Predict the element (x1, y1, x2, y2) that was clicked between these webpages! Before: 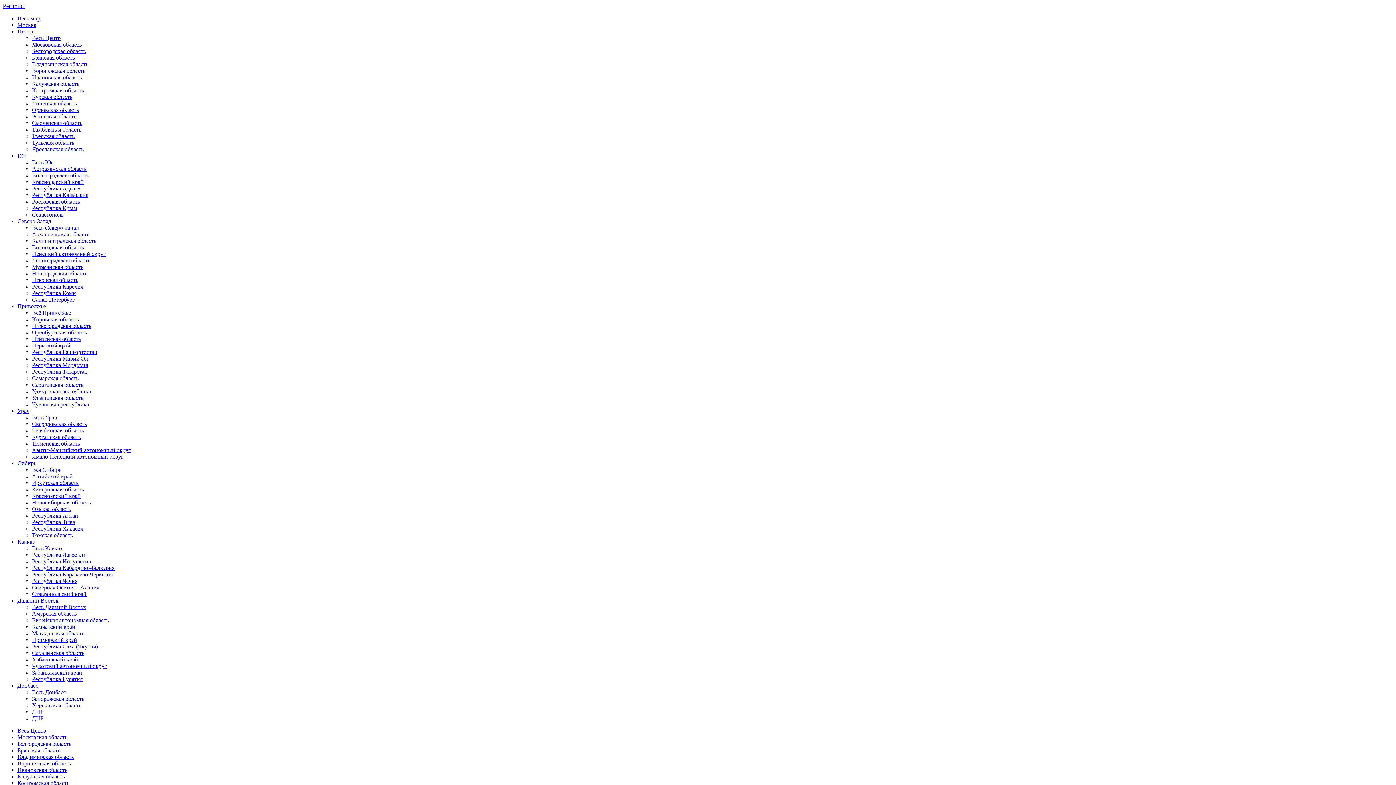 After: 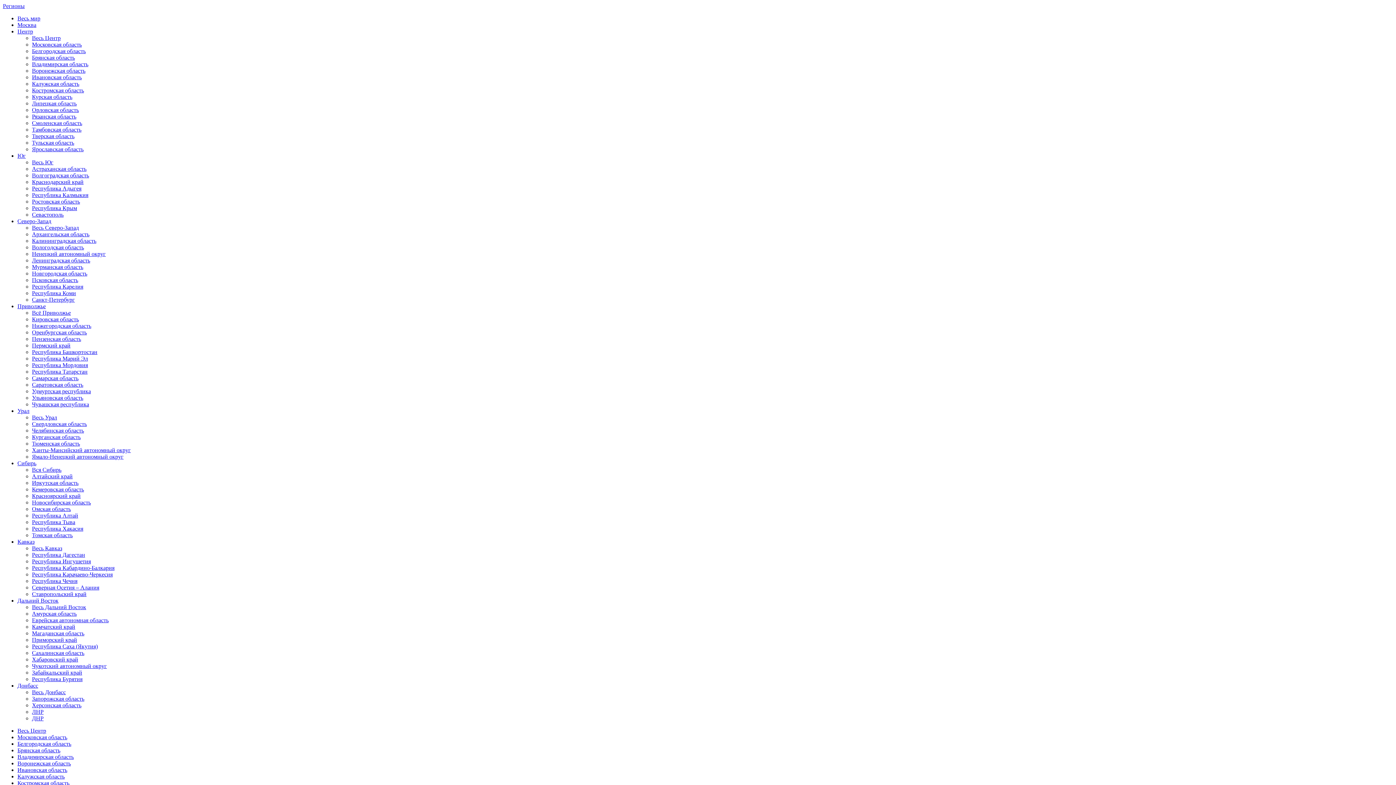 Action: bbox: (32, 178, 83, 185) label: Краснодарский край